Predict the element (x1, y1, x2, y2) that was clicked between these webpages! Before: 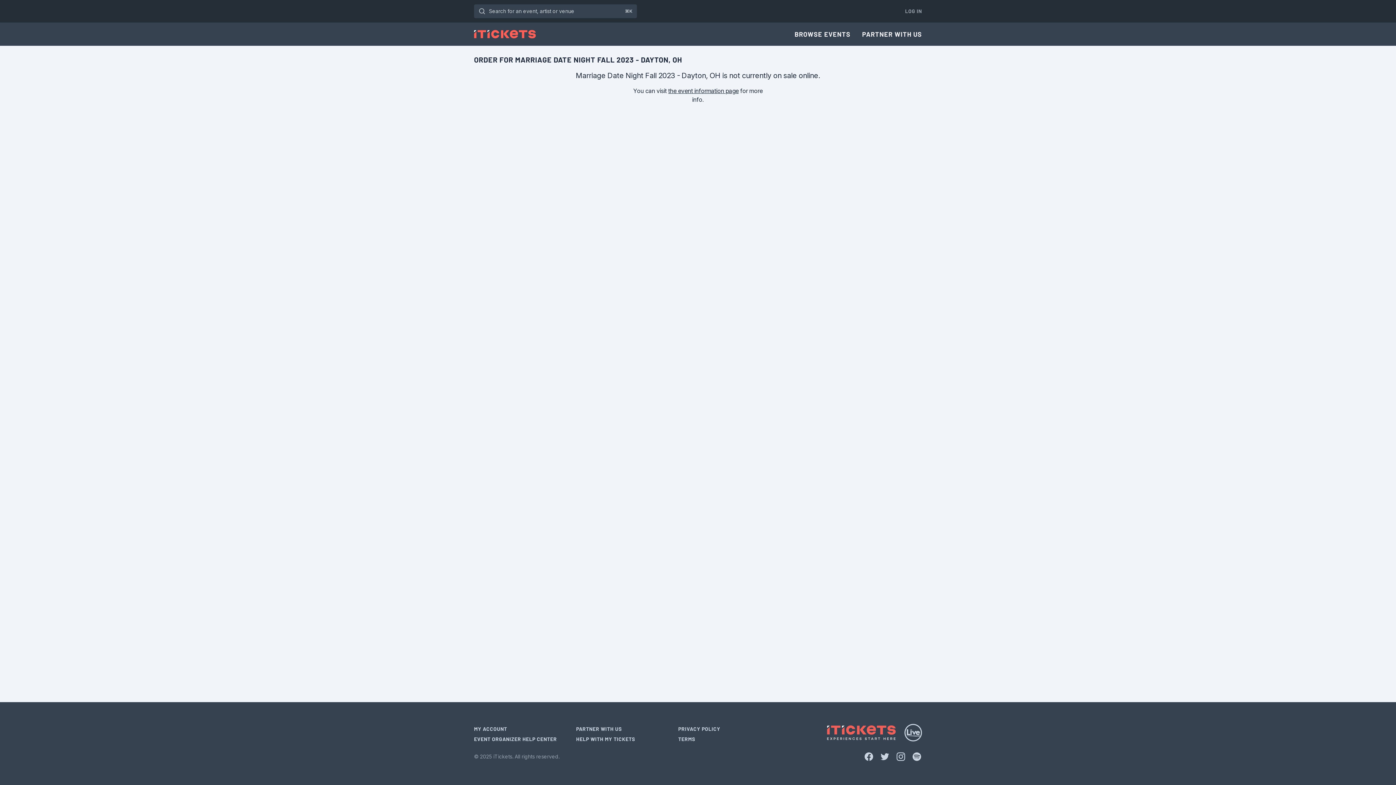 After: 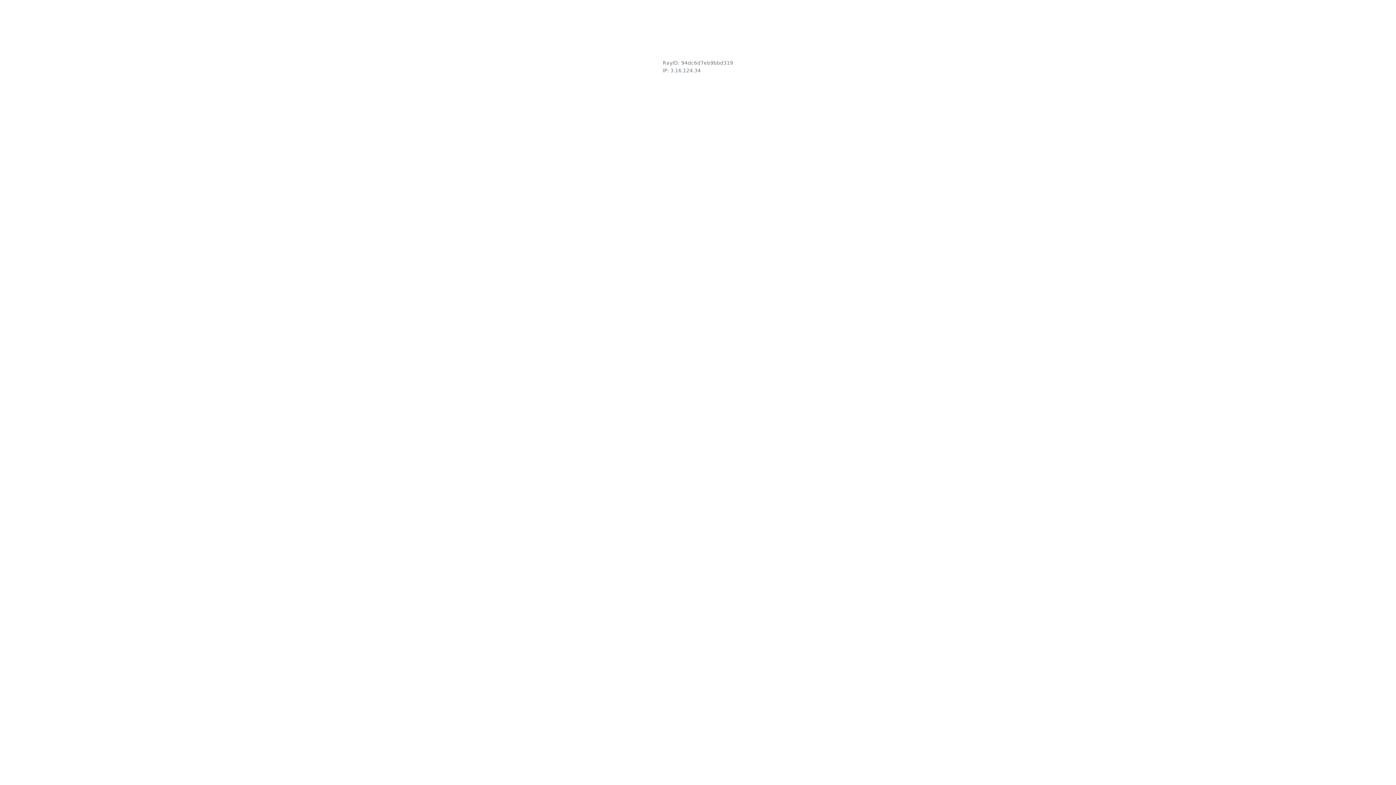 Action: bbox: (474, 736, 557, 742) label: EVENT ORGANIZER HELP CENTER